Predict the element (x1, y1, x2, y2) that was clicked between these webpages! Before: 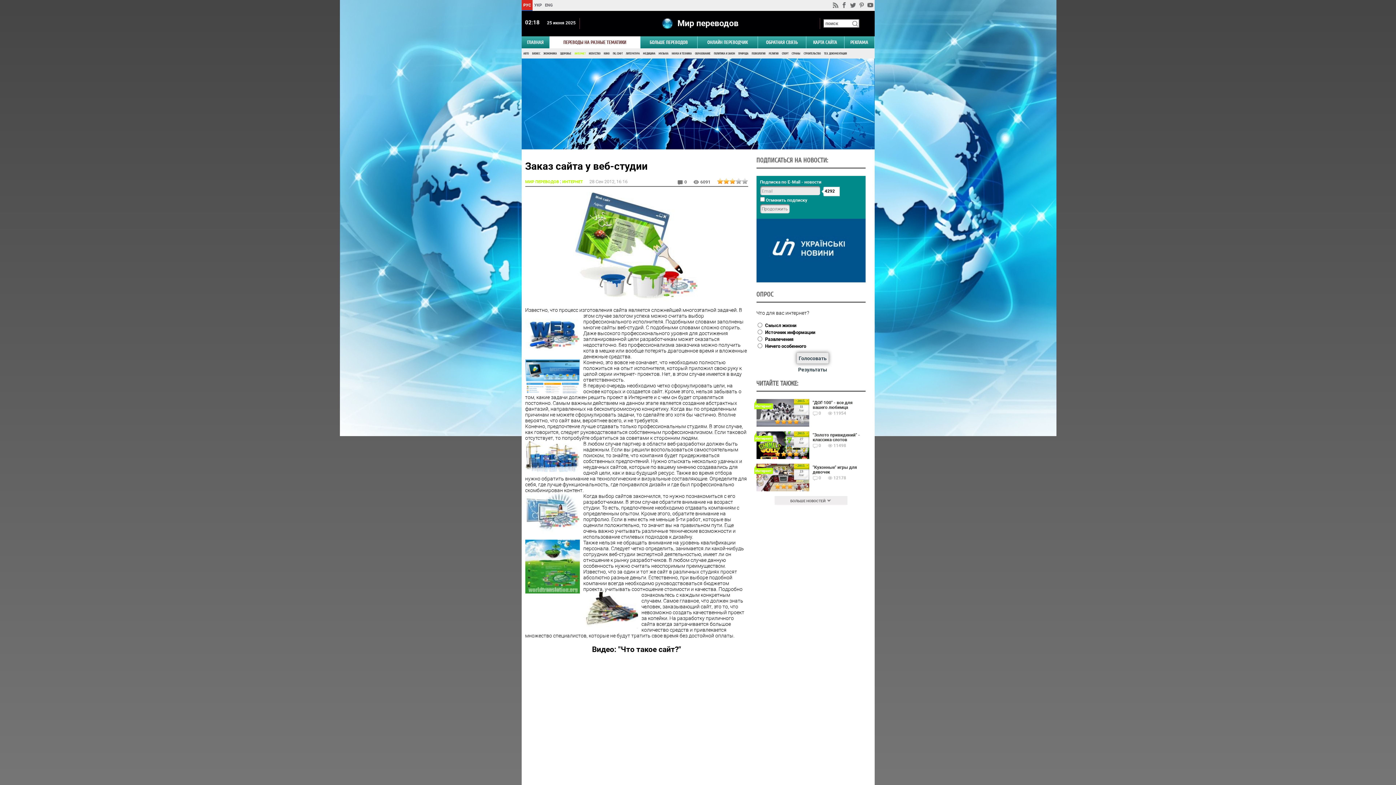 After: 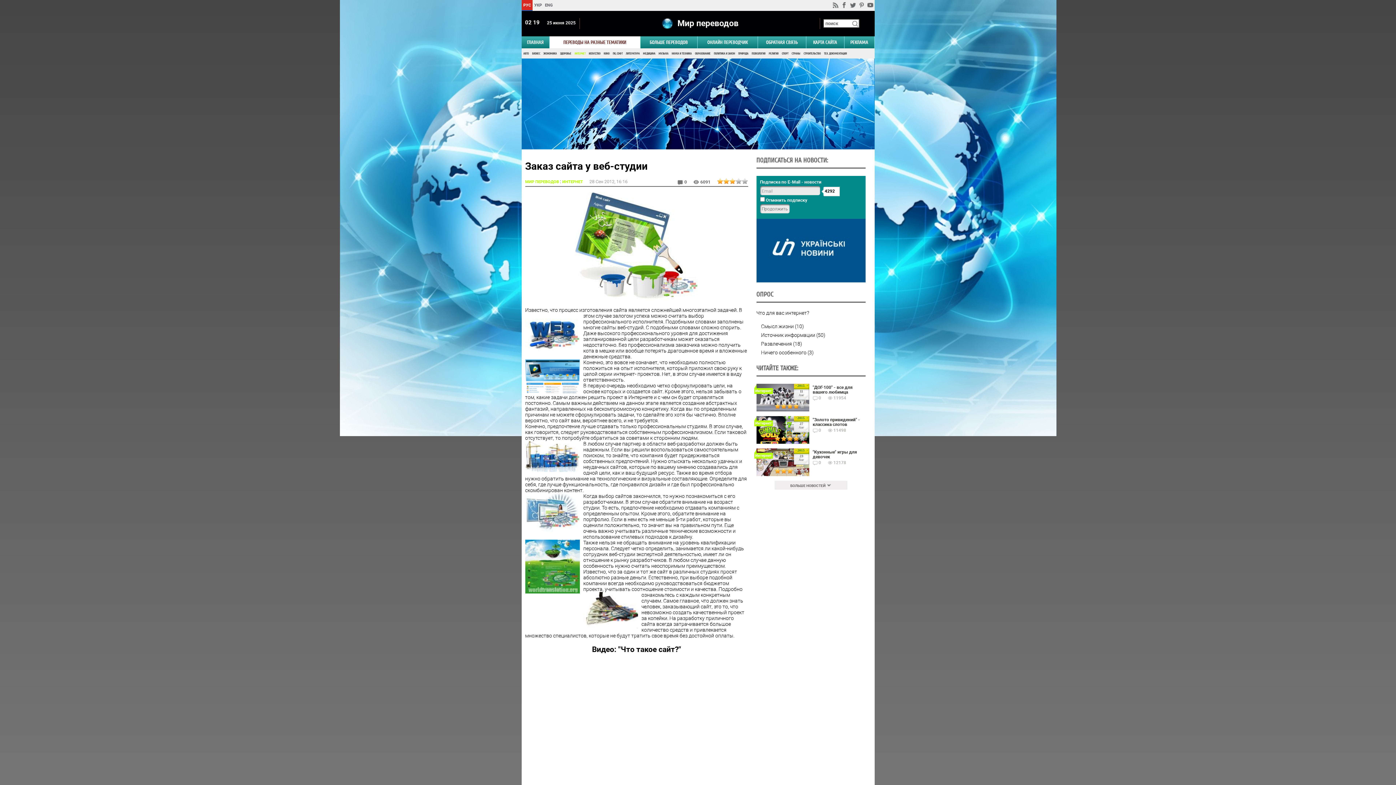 Action: bbox: (798, 366, 827, 373) label: Результаты